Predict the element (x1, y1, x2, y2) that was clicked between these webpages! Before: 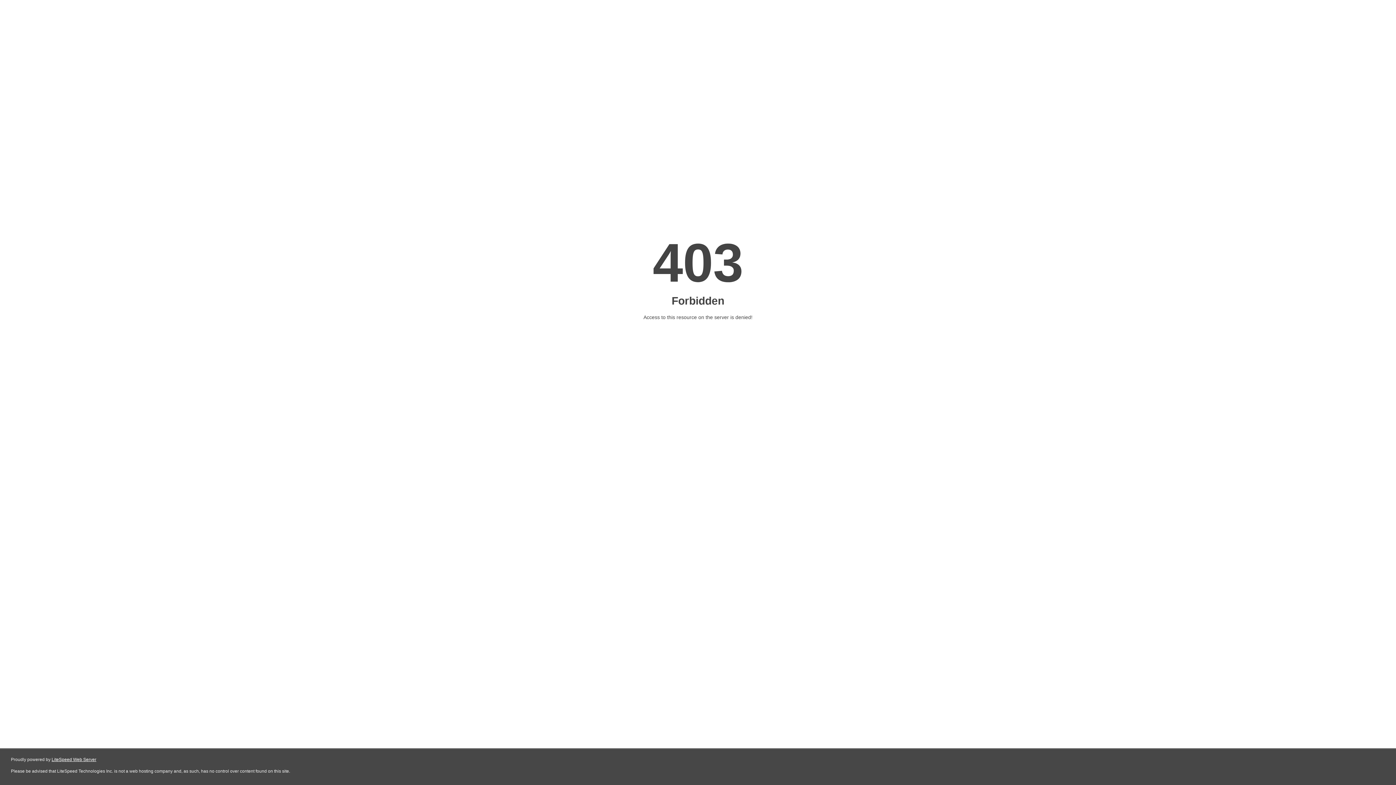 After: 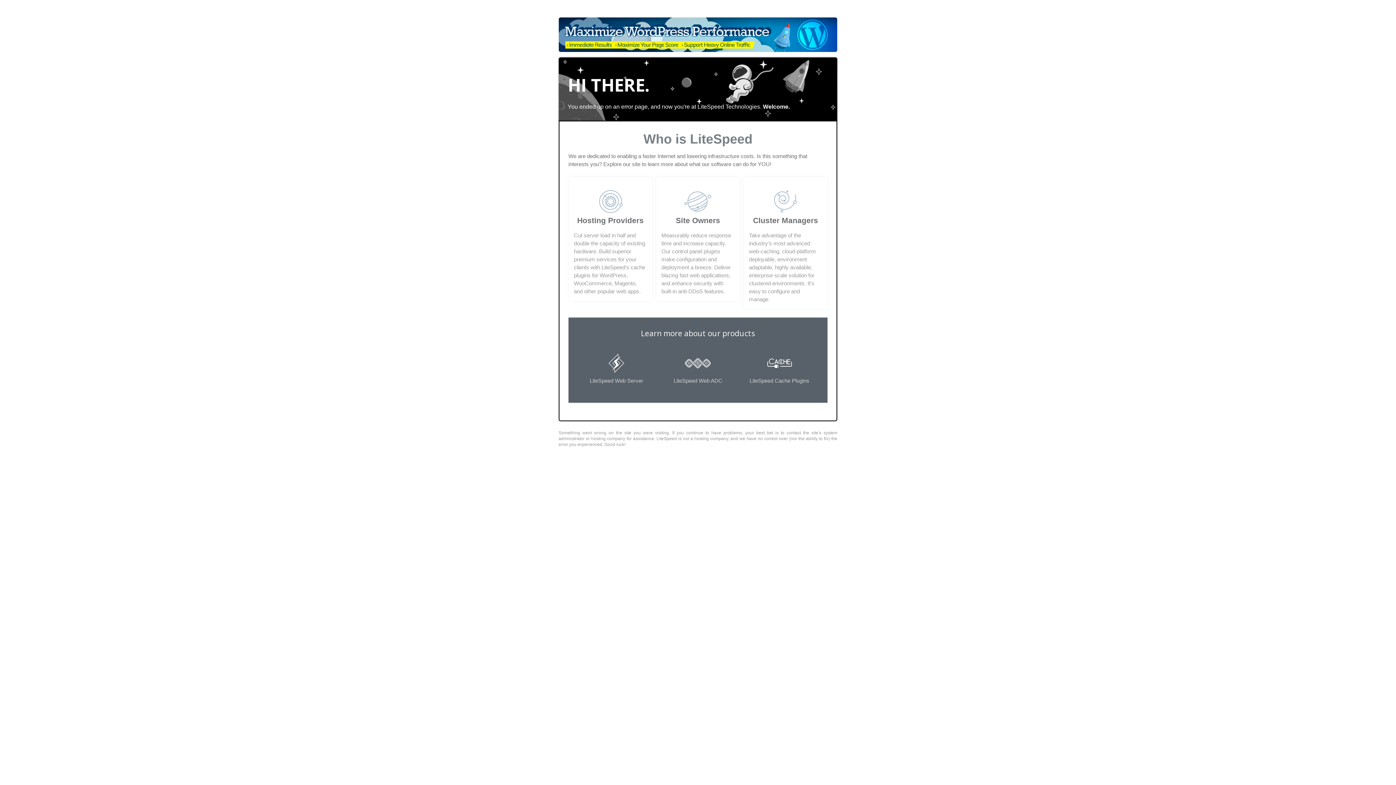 Action: label: LiteSpeed Web Server bbox: (51, 757, 96, 762)